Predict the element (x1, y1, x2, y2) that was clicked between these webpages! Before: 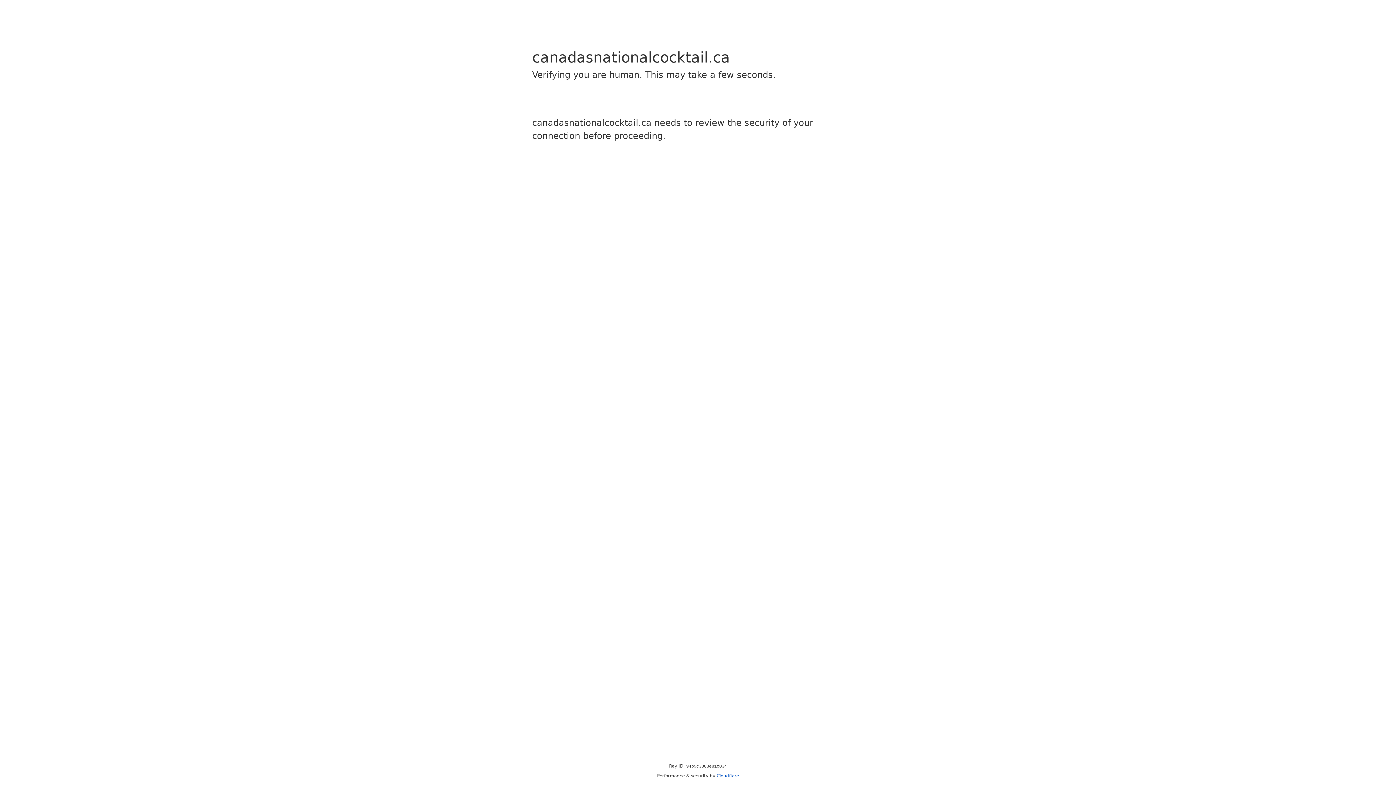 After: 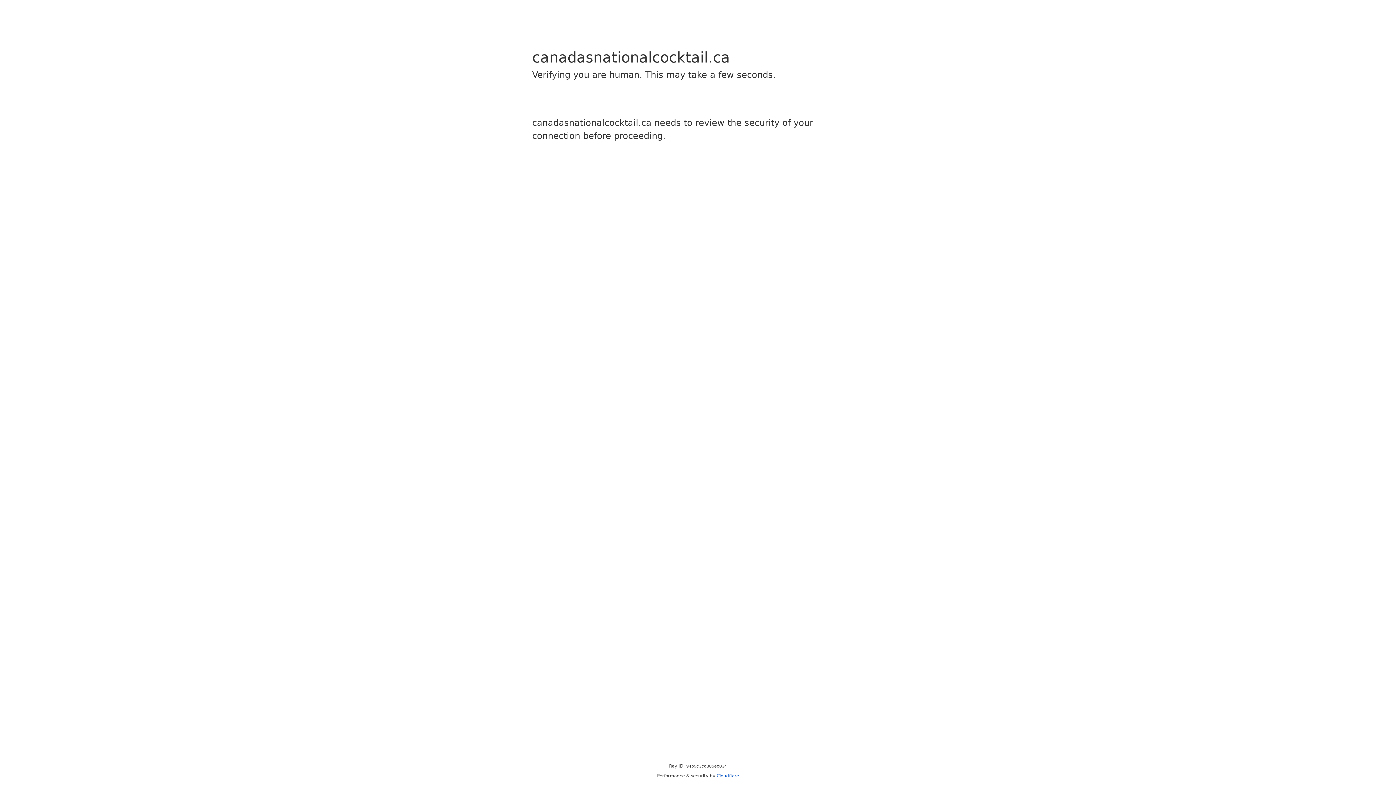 Action: label: Cloudflare bbox: (716, 773, 739, 778)